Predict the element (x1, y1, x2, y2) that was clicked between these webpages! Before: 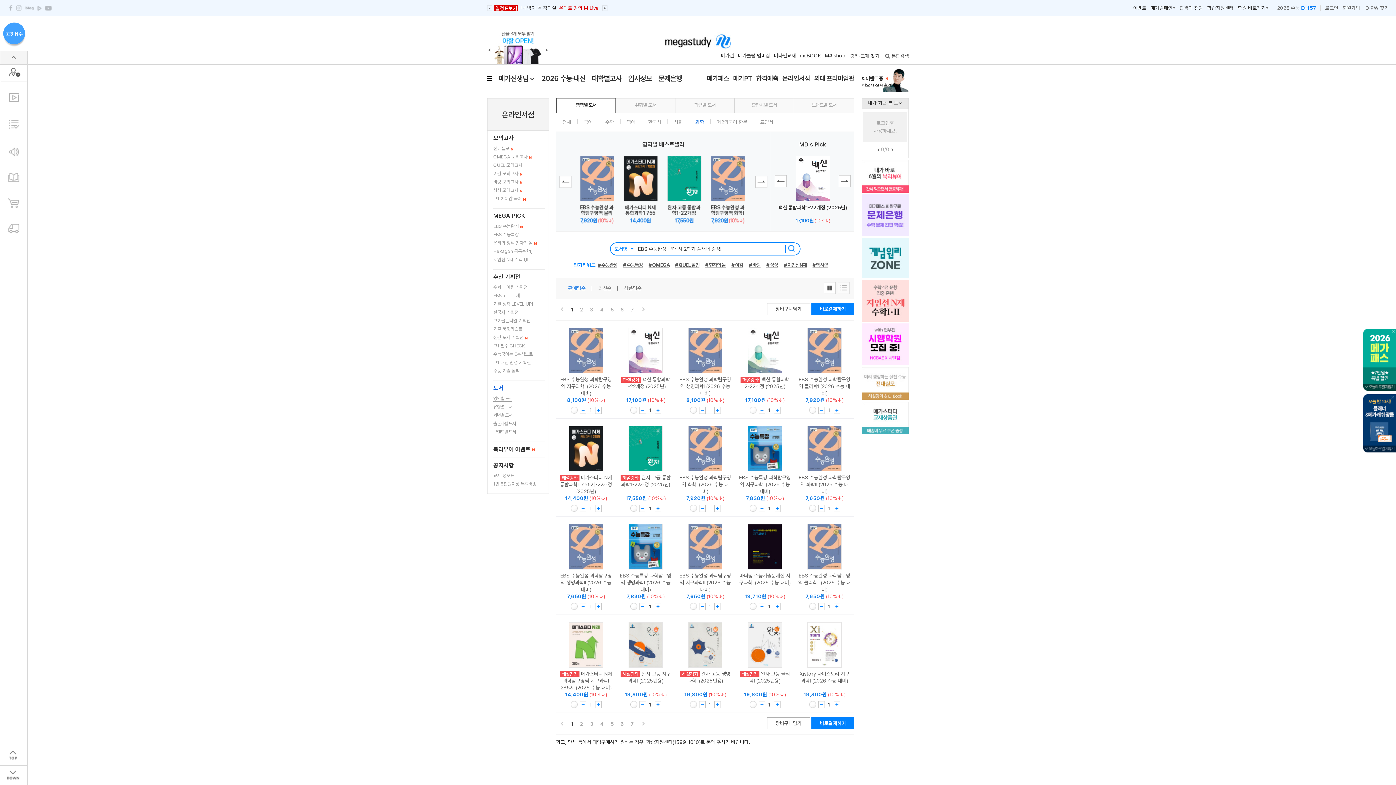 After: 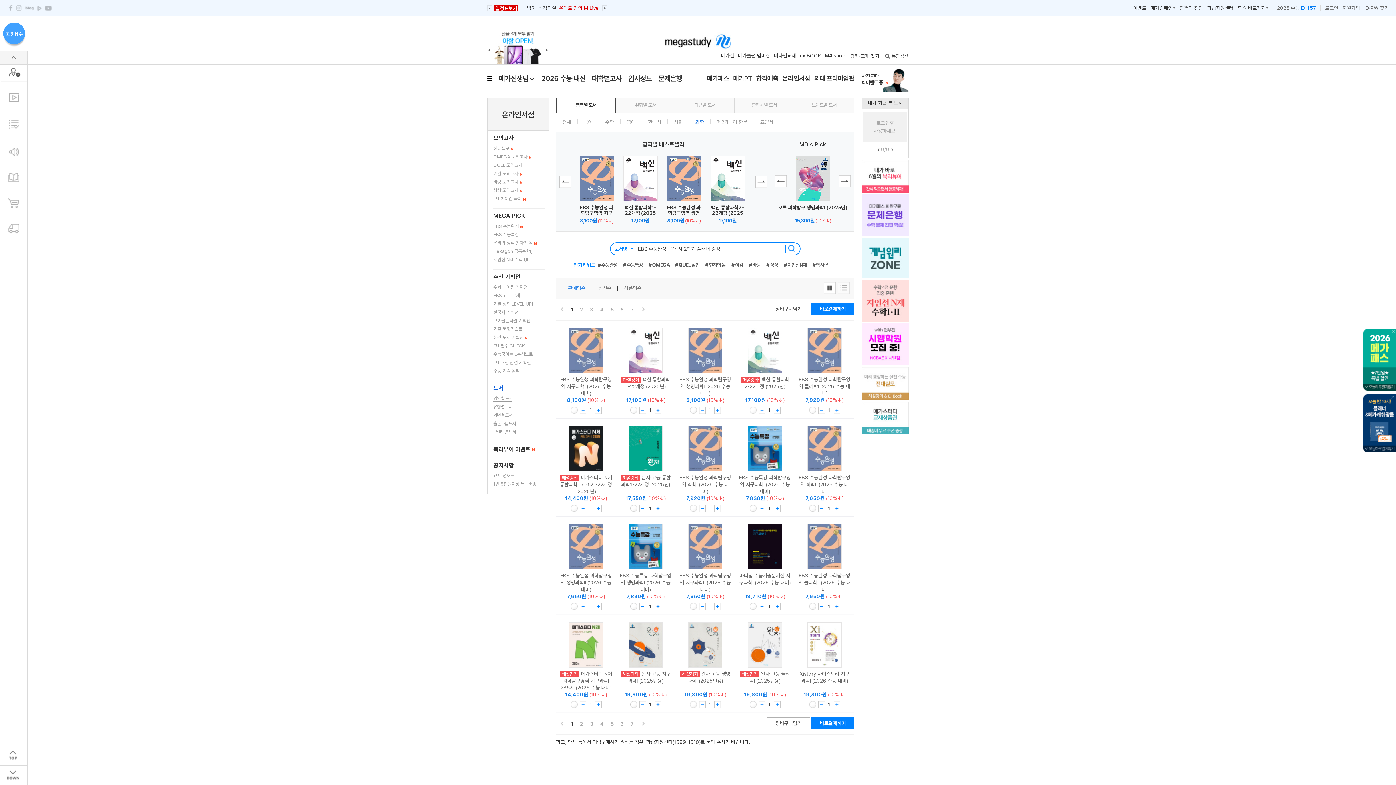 Action: label: Minus bbox: (579, 406, 586, 414)